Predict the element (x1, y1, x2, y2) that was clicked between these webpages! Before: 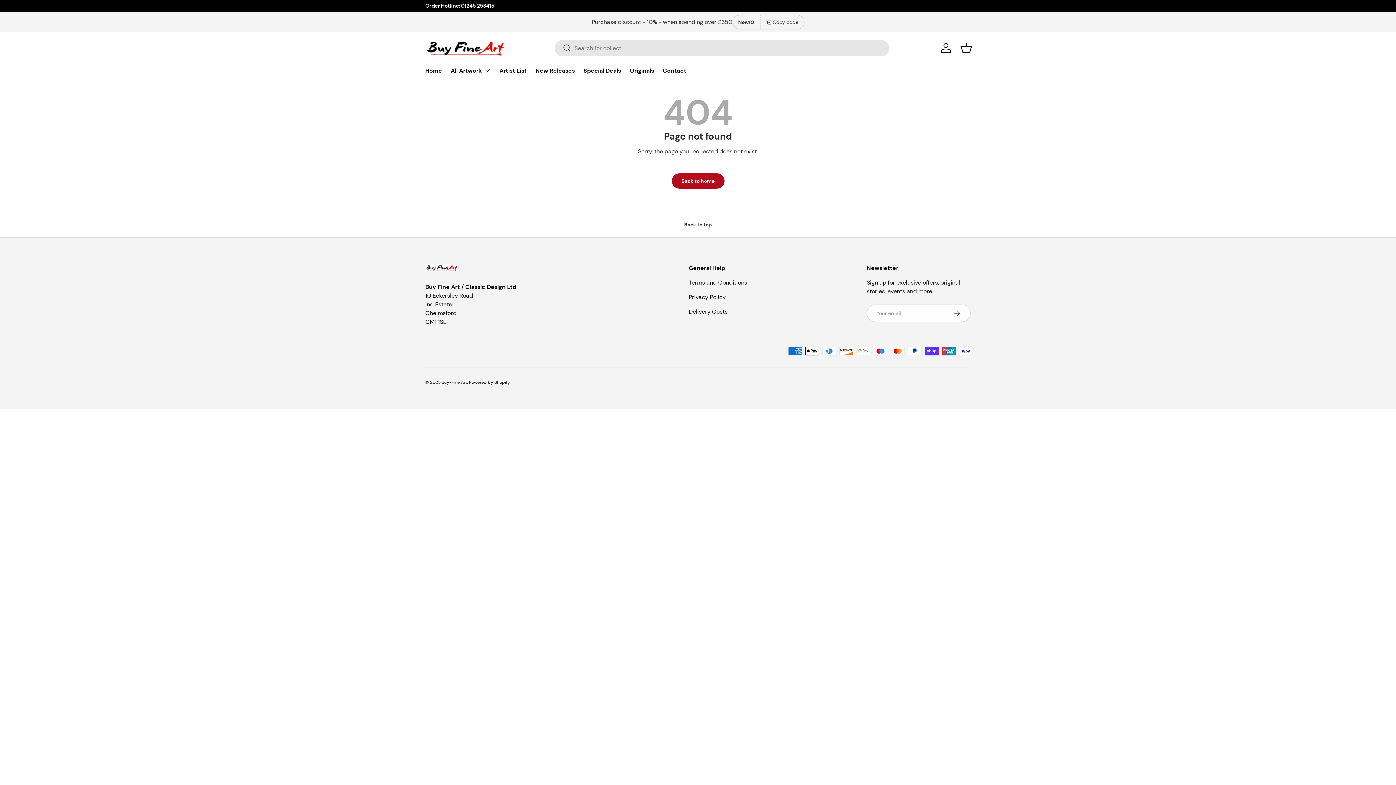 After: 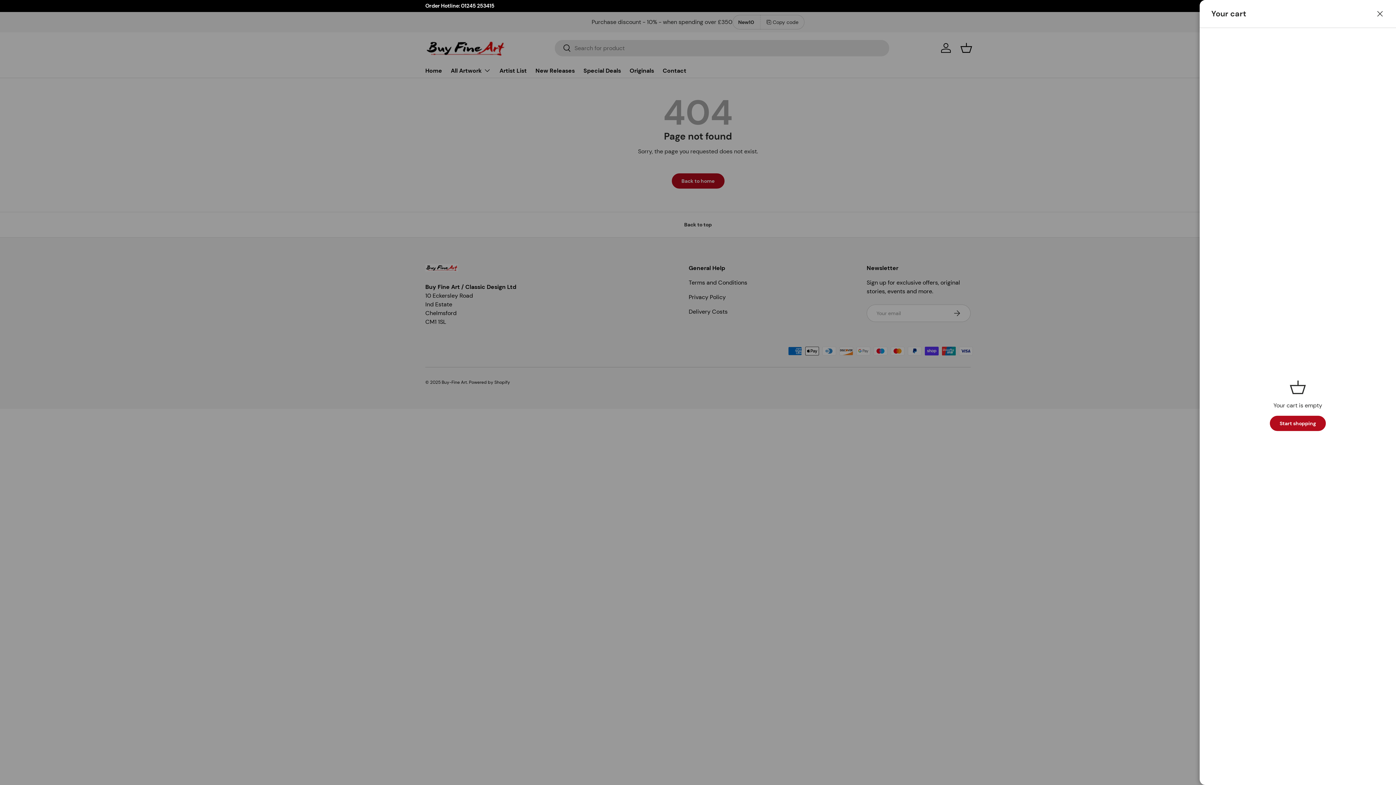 Action: label: Basket bbox: (958, 39, 974, 55)